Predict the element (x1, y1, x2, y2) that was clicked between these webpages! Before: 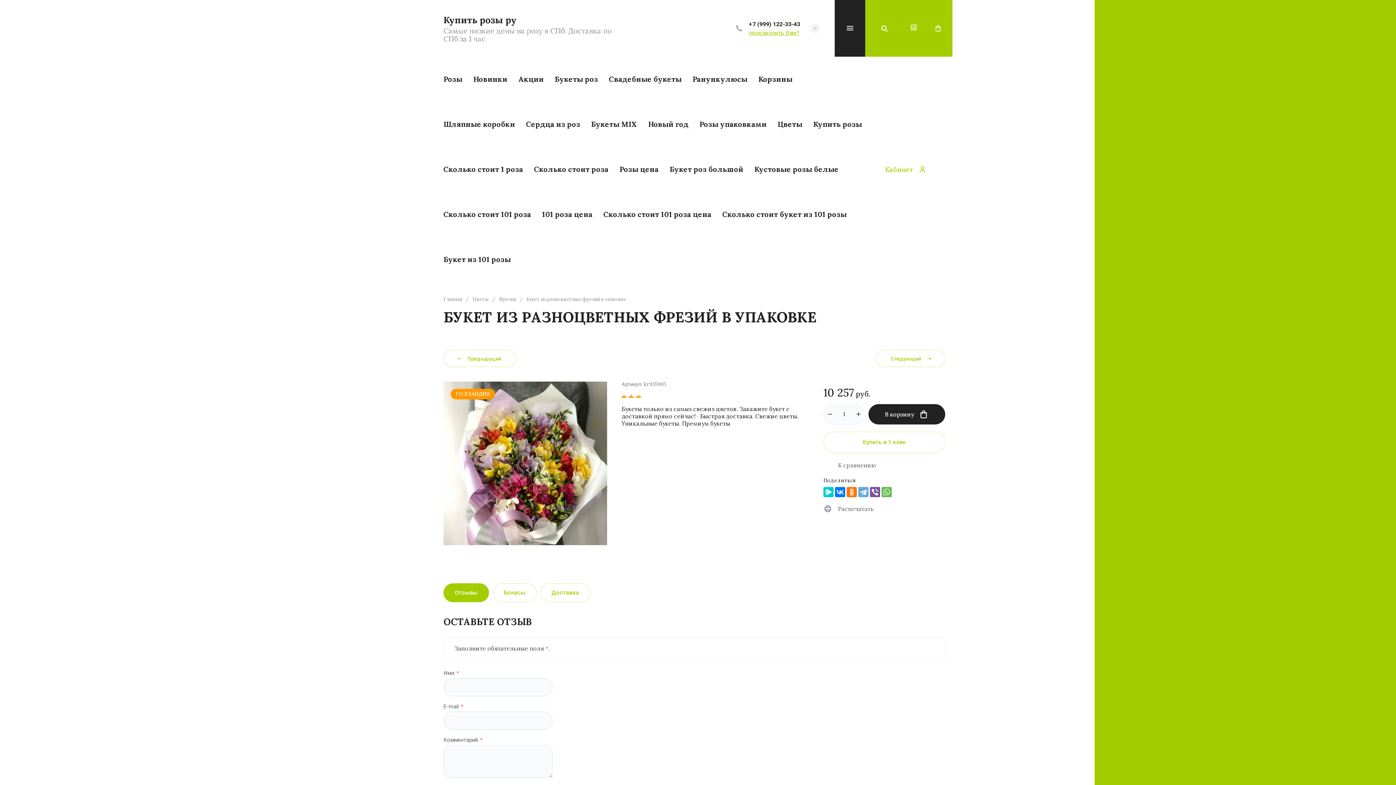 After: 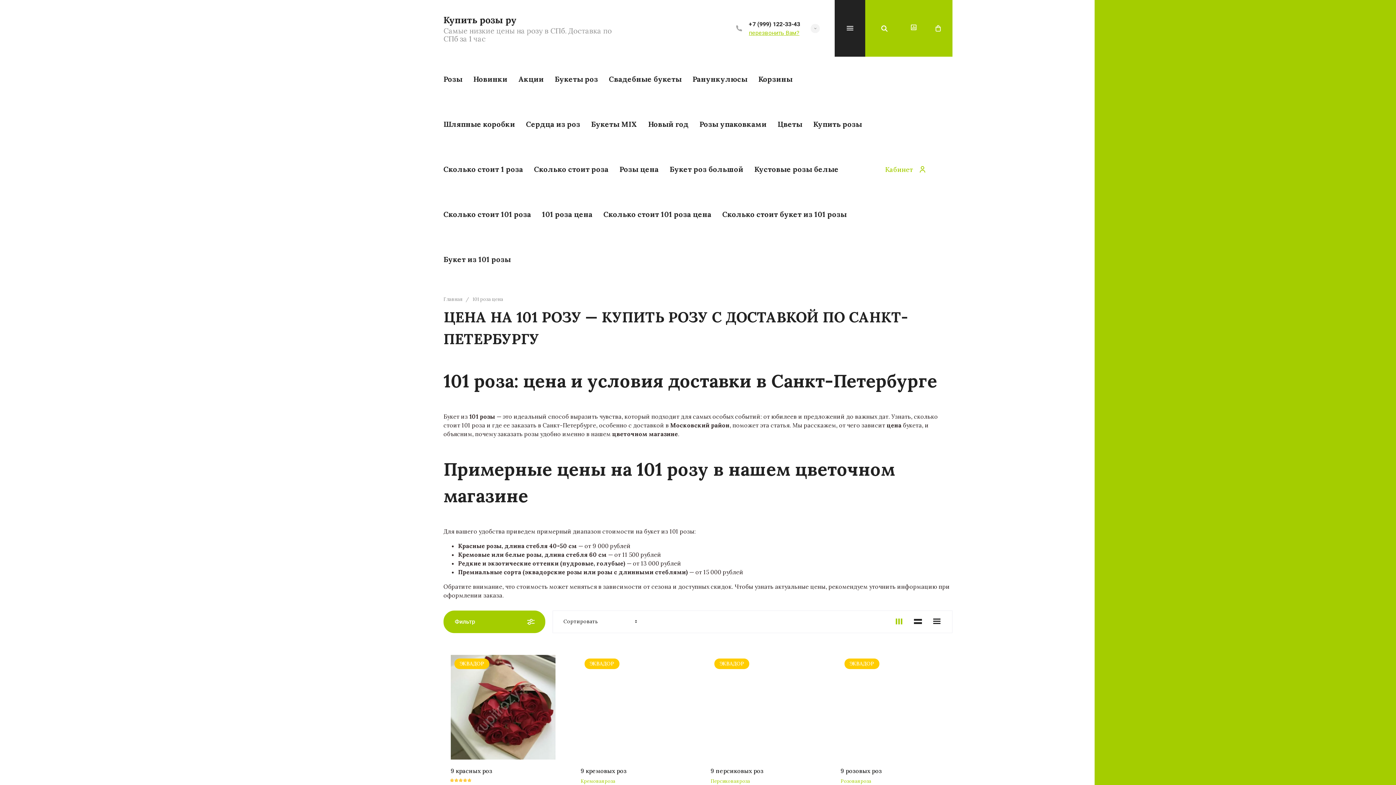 Action: bbox: (542, 192, 592, 237) label: 101 роза цена